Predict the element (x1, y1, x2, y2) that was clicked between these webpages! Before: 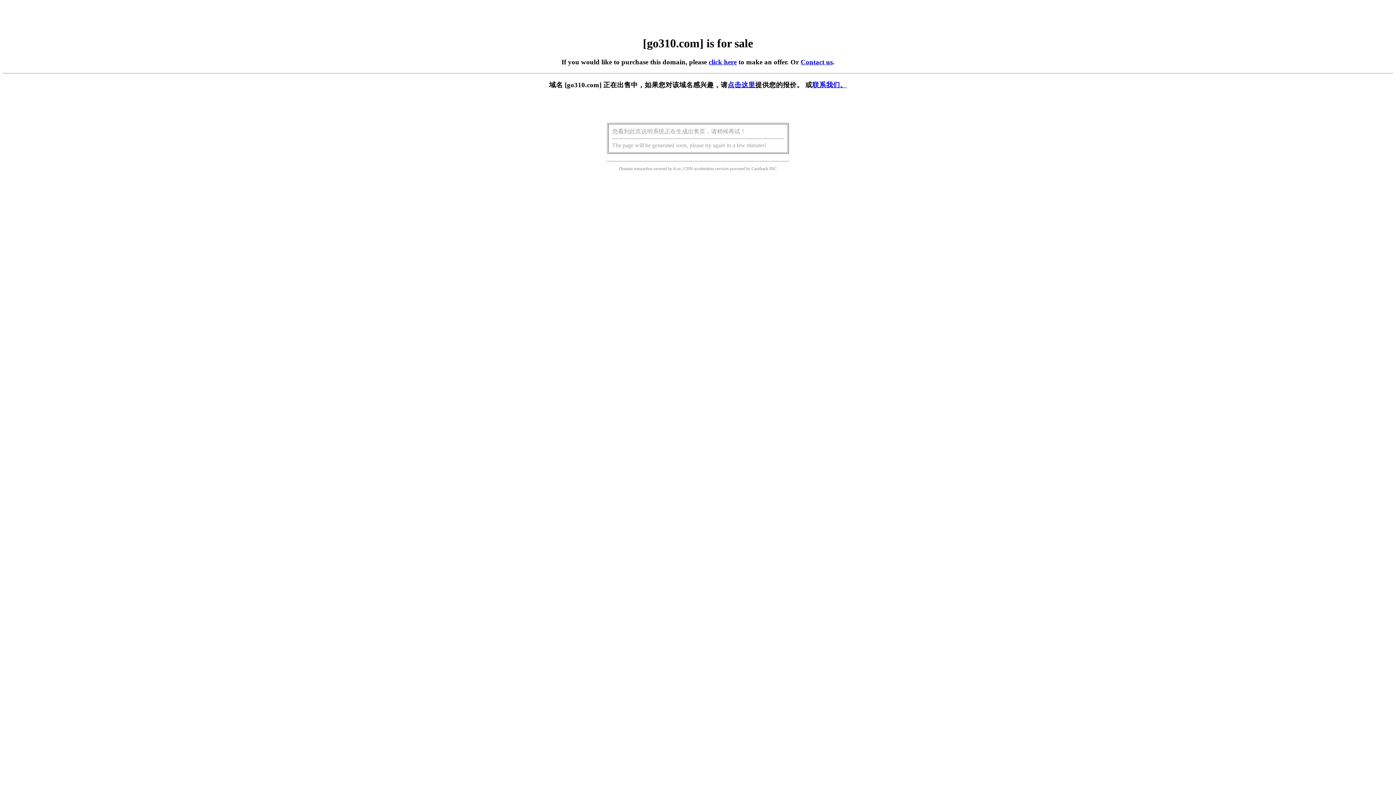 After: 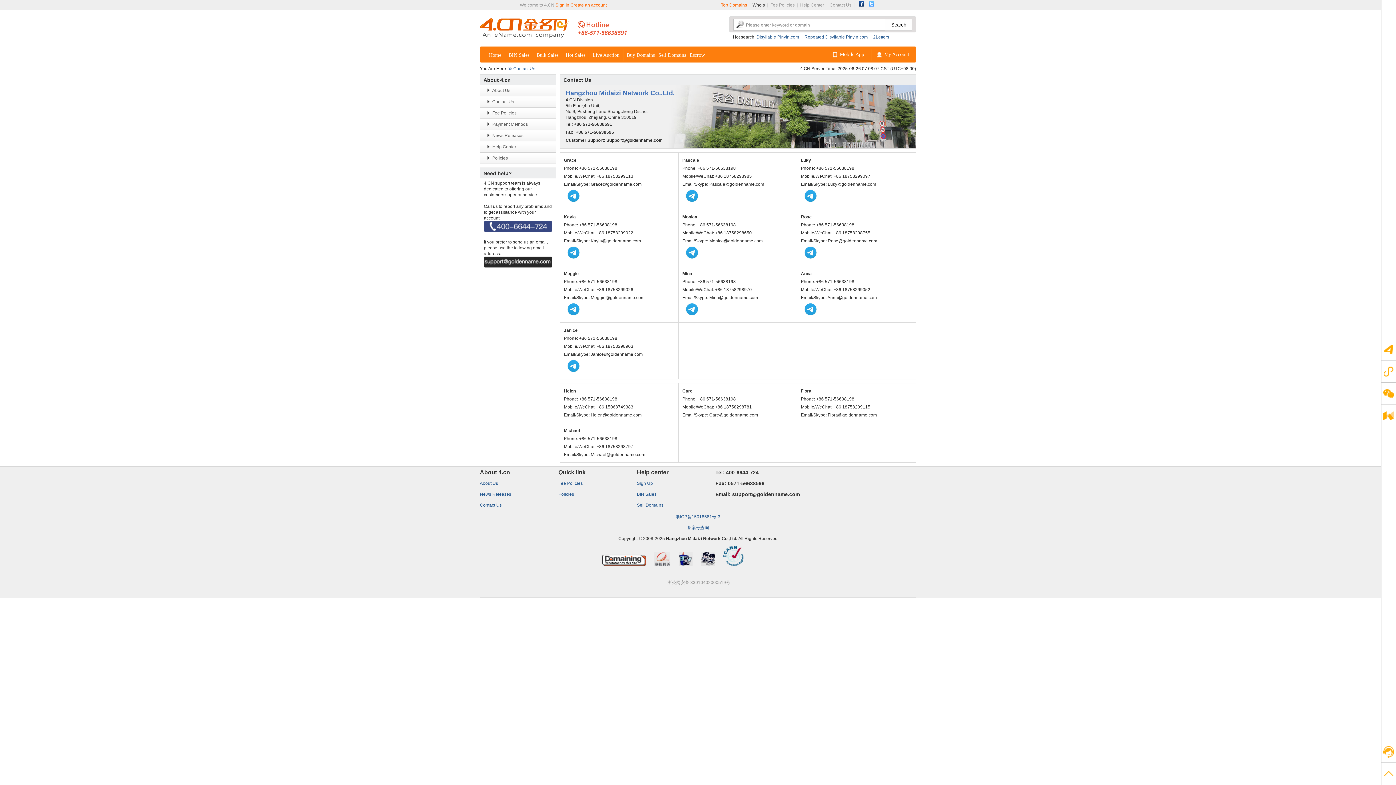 Action: label: 联系我们。 bbox: (812, 81, 847, 88)